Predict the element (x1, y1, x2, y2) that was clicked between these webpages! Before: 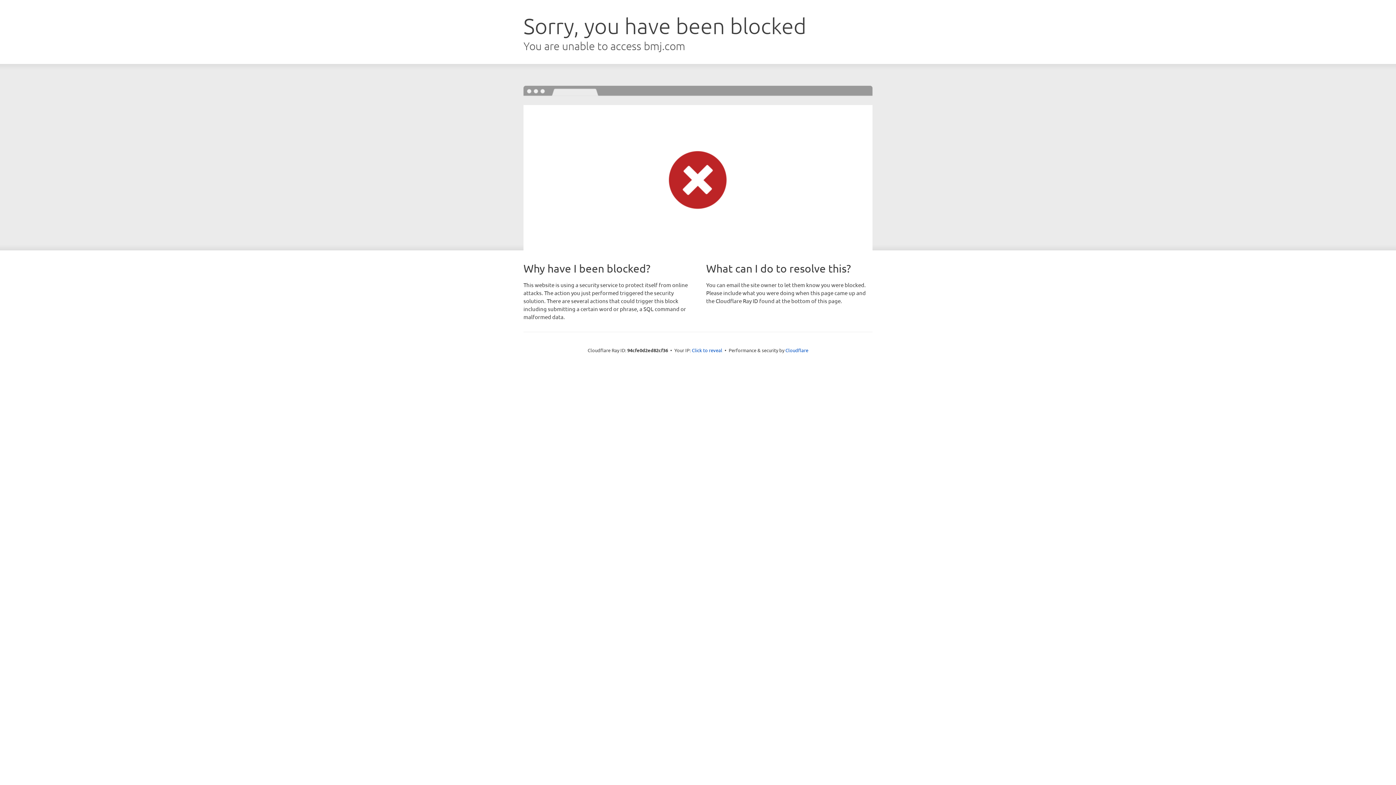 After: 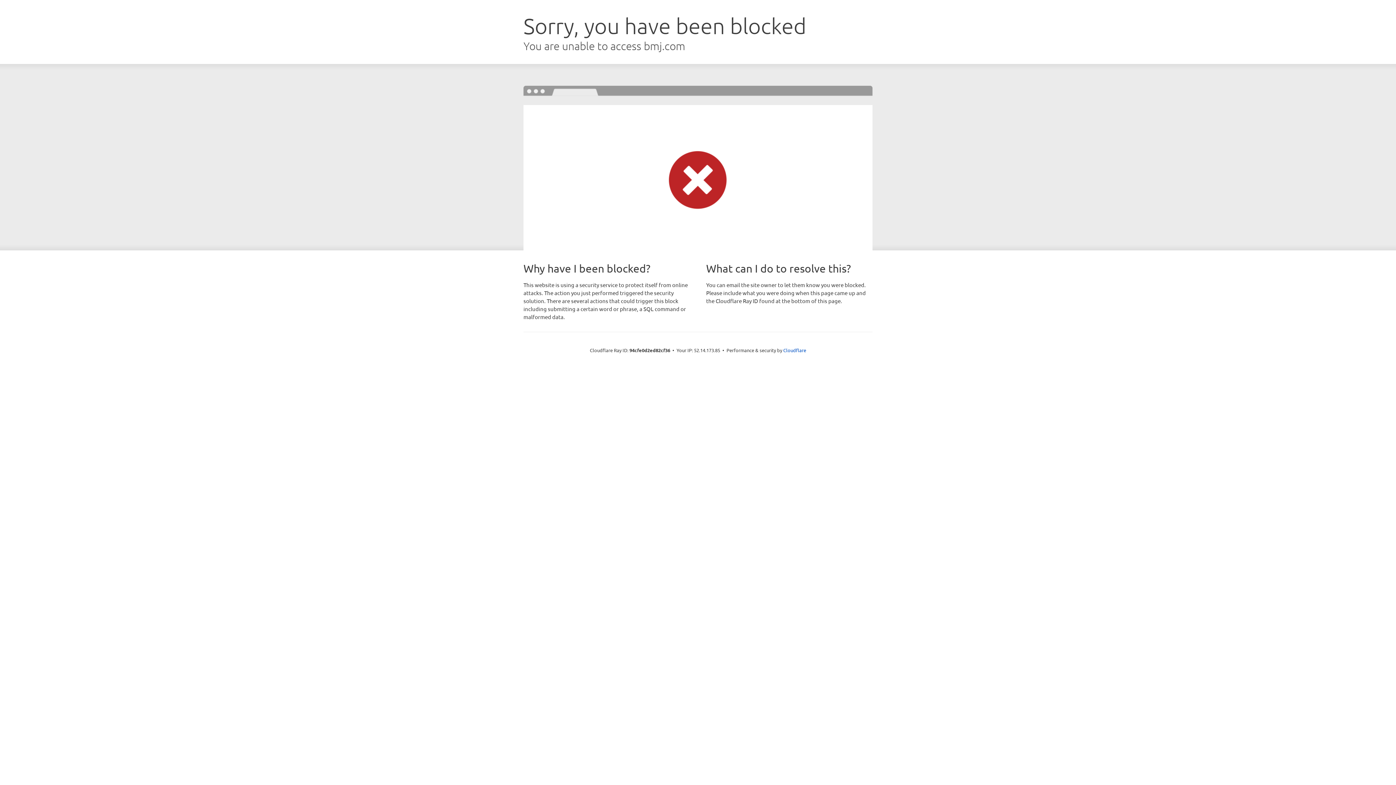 Action: label: Click to reveal bbox: (692, 346, 722, 353)